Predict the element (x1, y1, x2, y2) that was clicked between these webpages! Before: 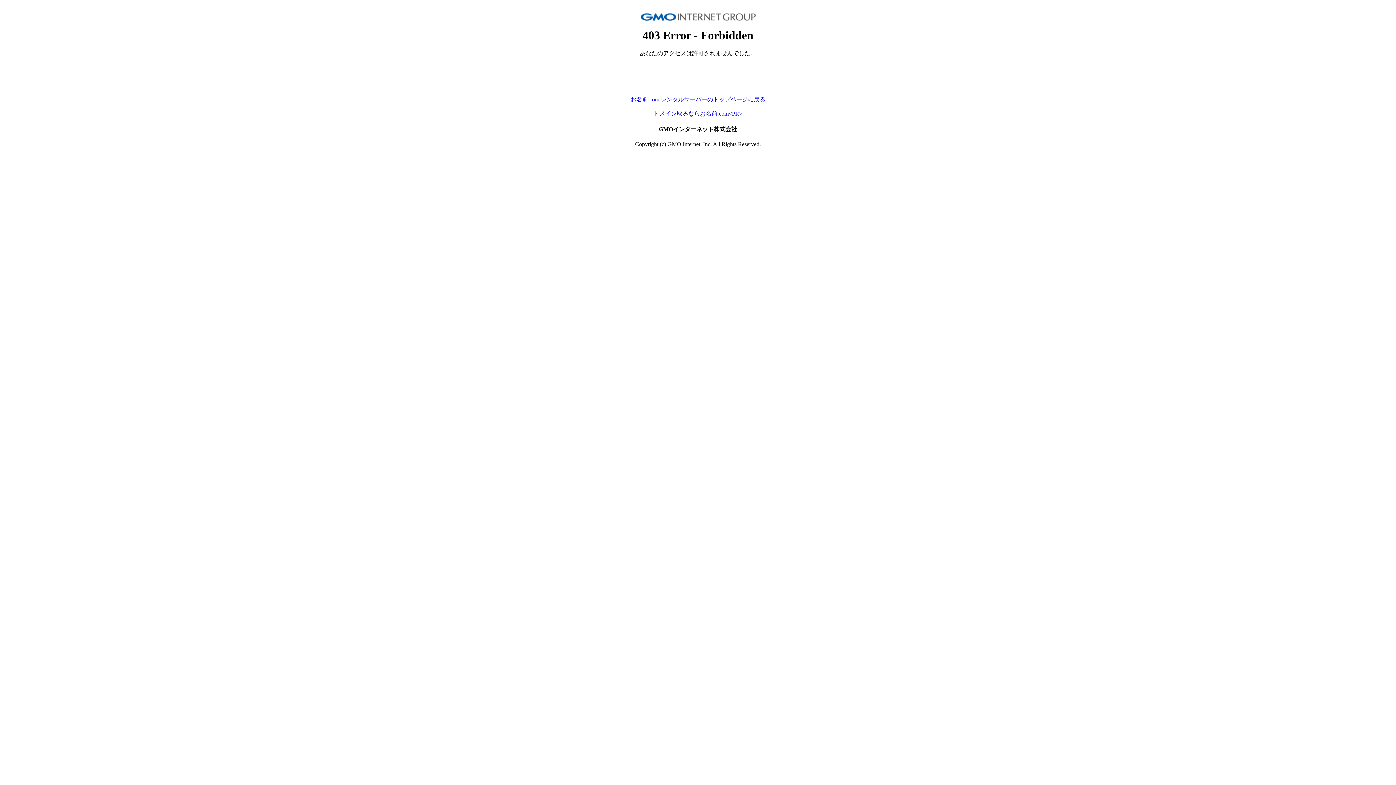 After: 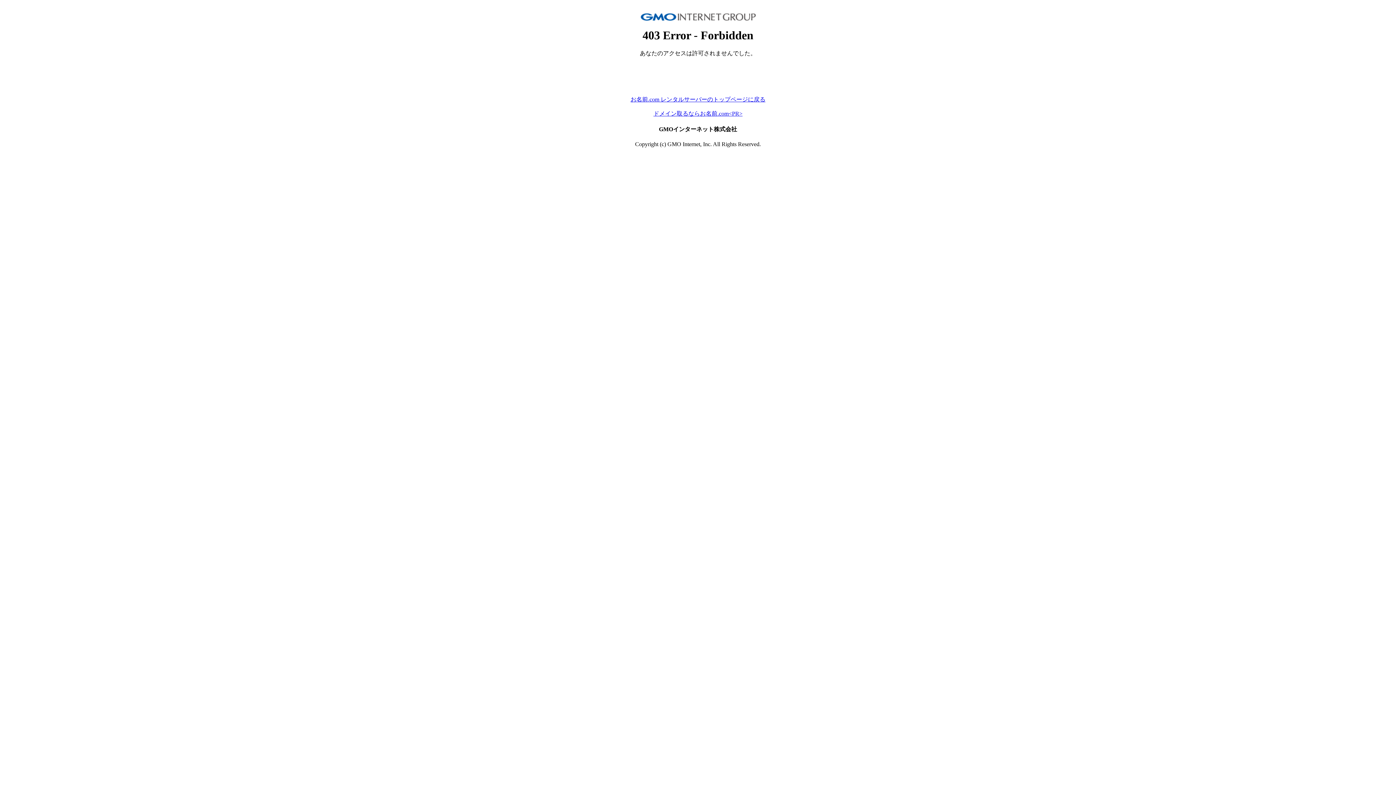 Action: bbox: (653, 110, 742, 116) label: ドメイン取るならお名前.com<PR>